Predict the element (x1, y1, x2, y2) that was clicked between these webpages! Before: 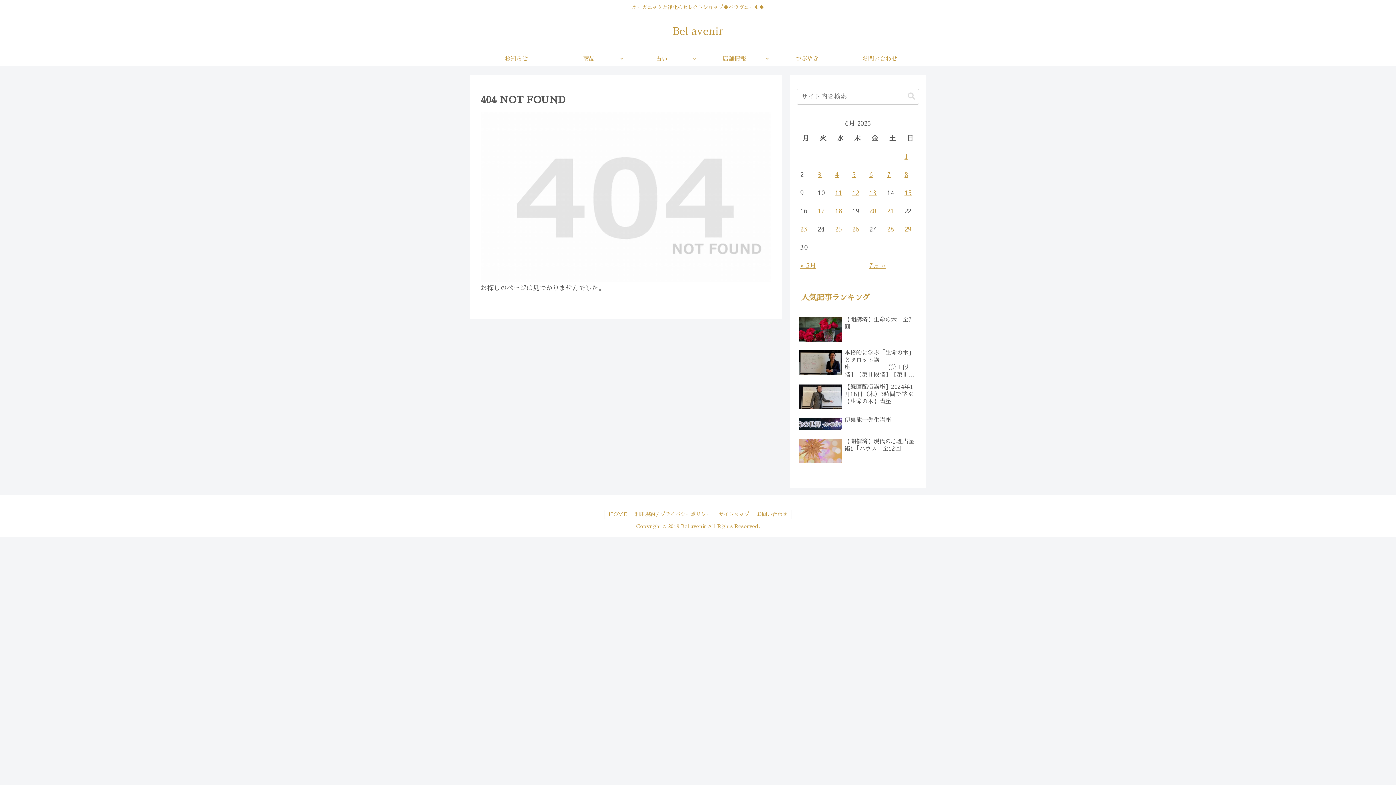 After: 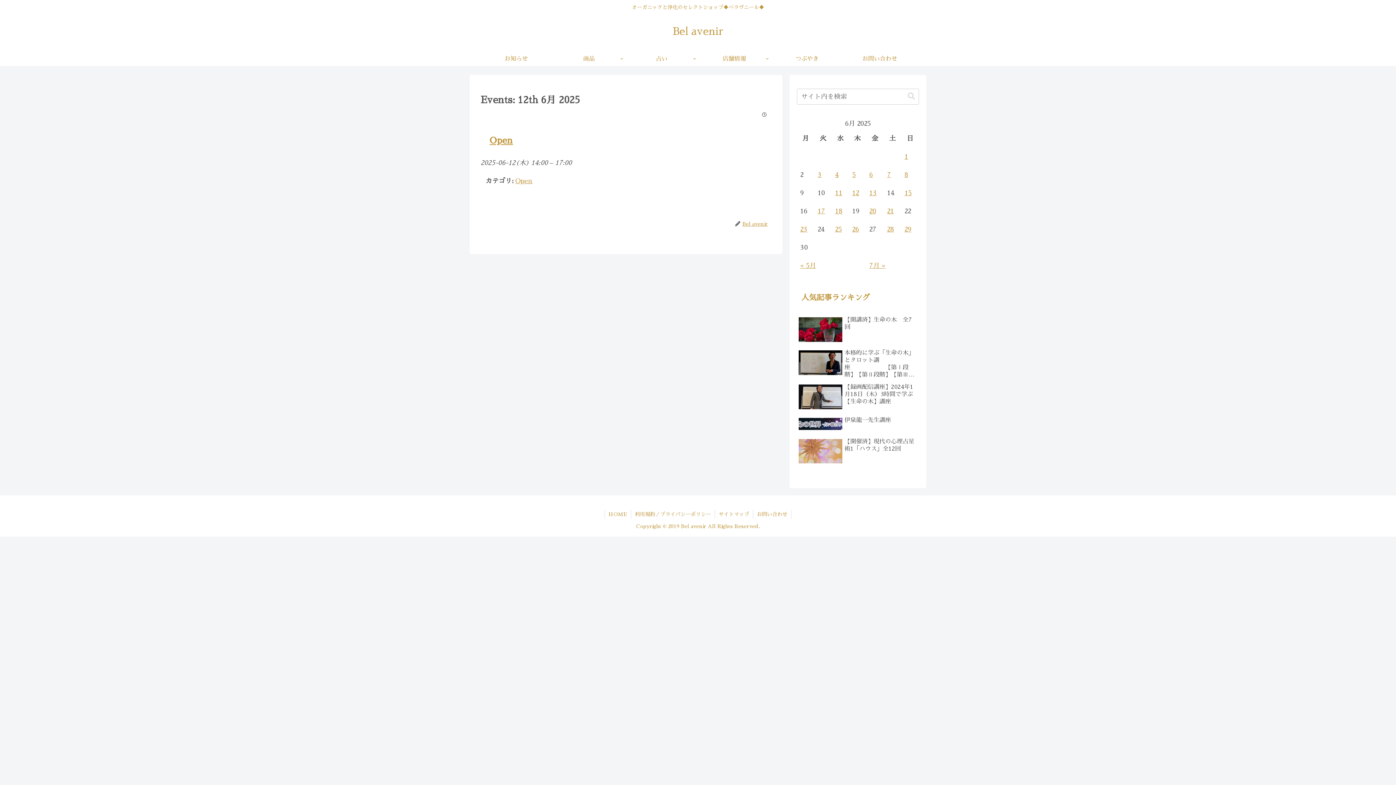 Action: label: 12 bbox: (852, 189, 859, 196)